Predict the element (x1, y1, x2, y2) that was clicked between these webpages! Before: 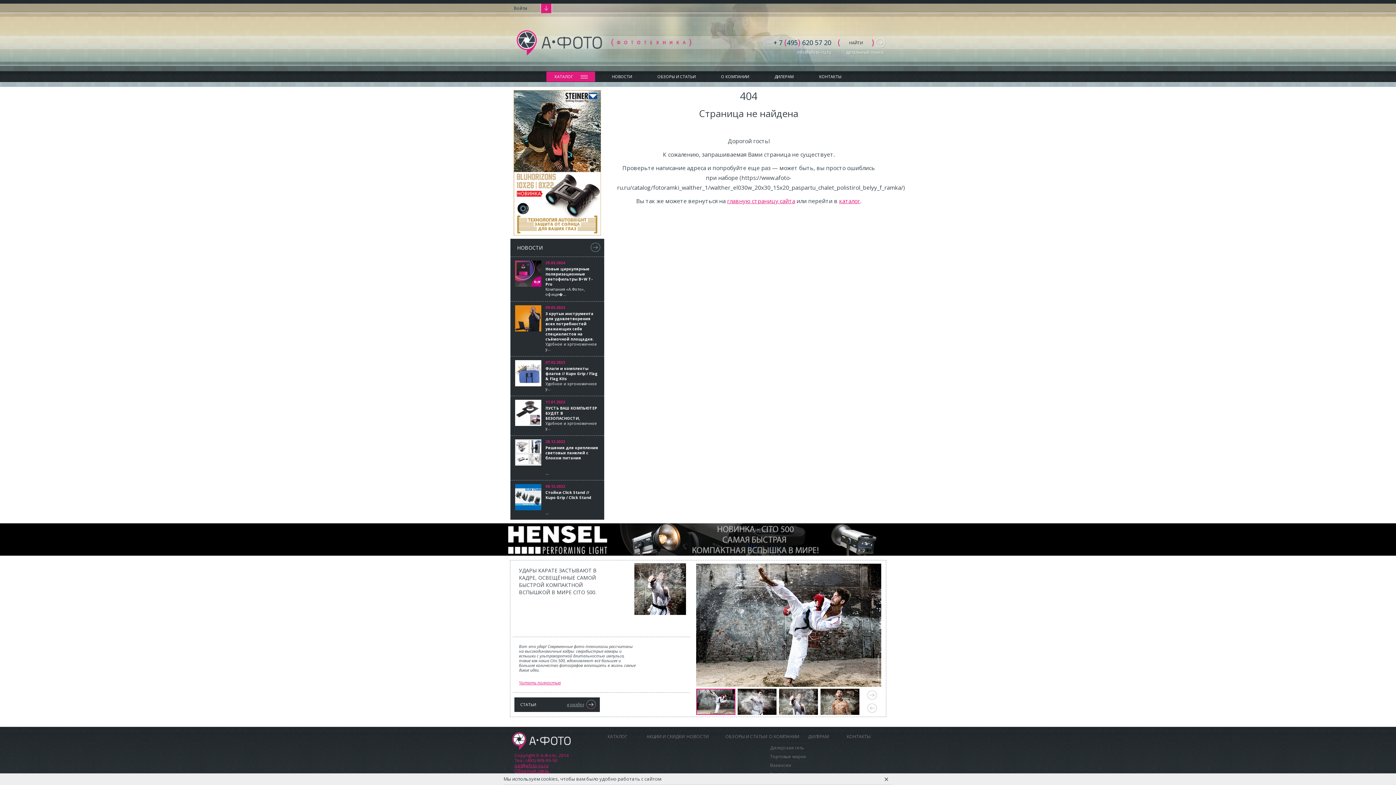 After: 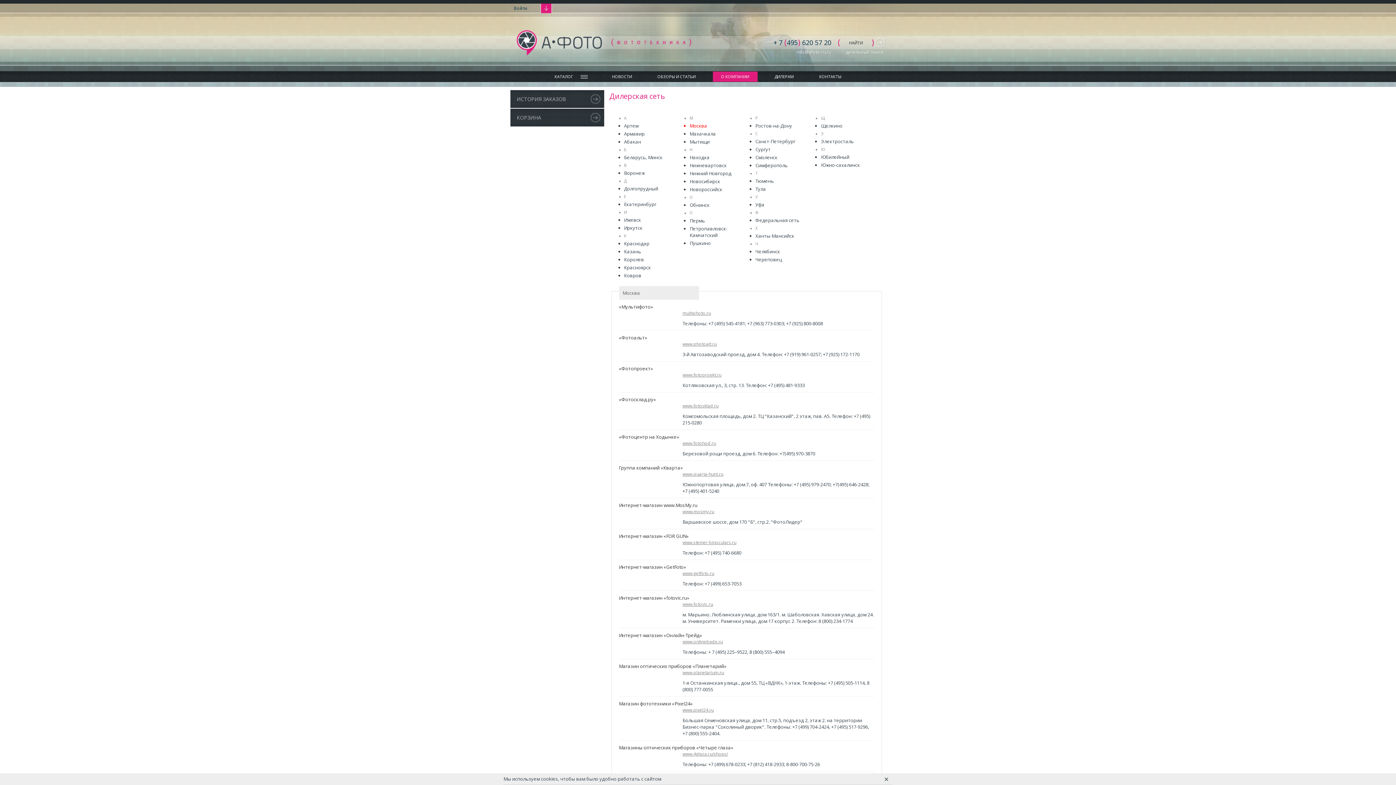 Action: bbox: (770, 745, 804, 751) label: Дилерская сеть